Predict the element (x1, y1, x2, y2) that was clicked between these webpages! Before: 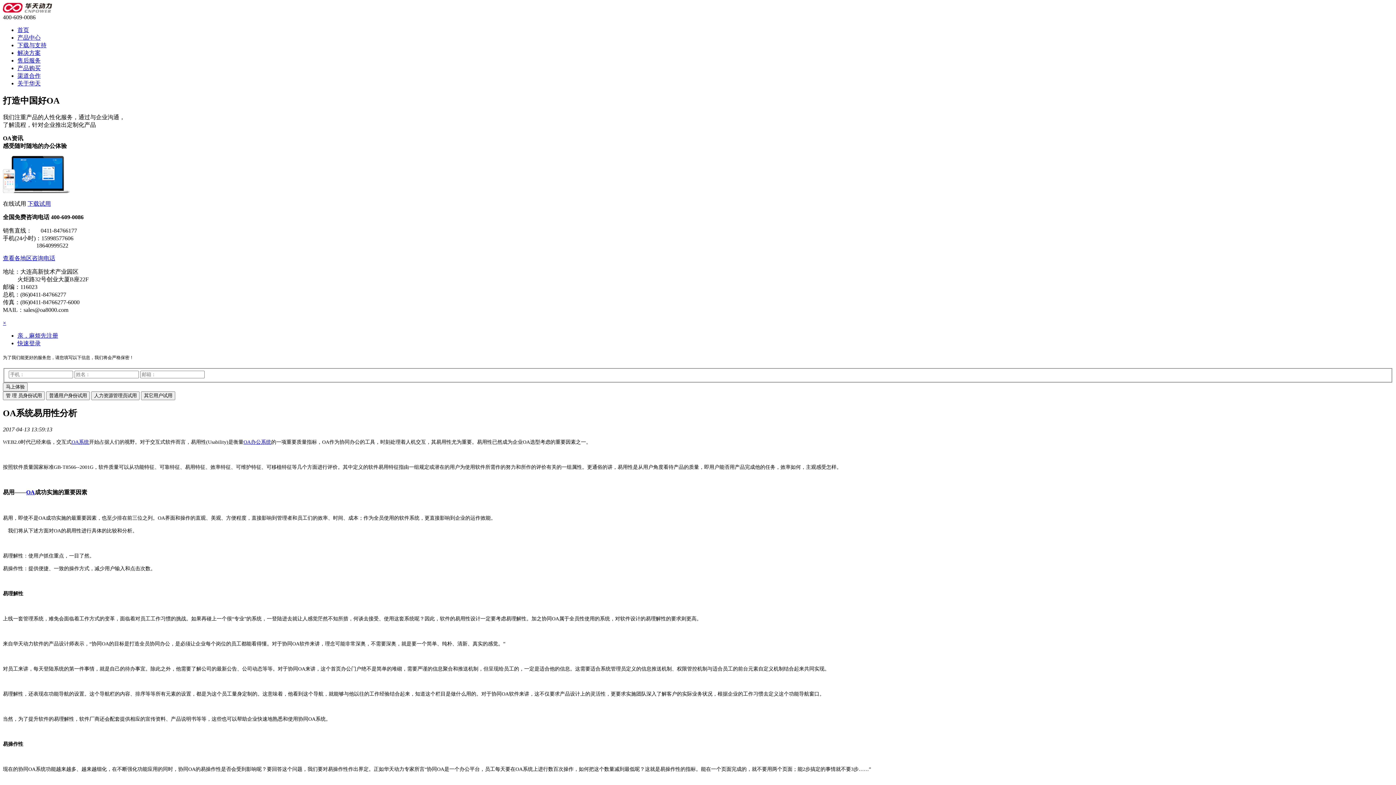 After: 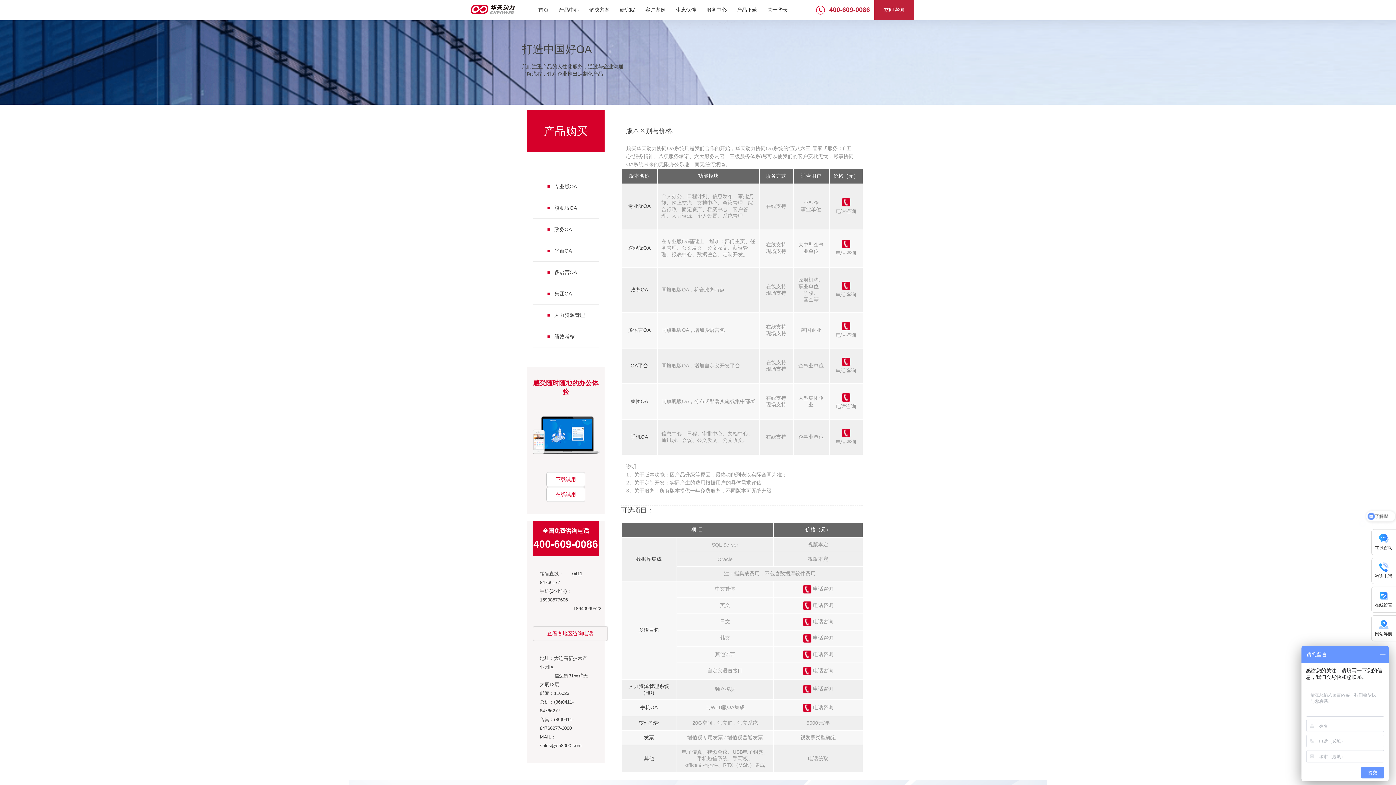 Action: label: 产品购买 bbox: (17, 65, 40, 71)